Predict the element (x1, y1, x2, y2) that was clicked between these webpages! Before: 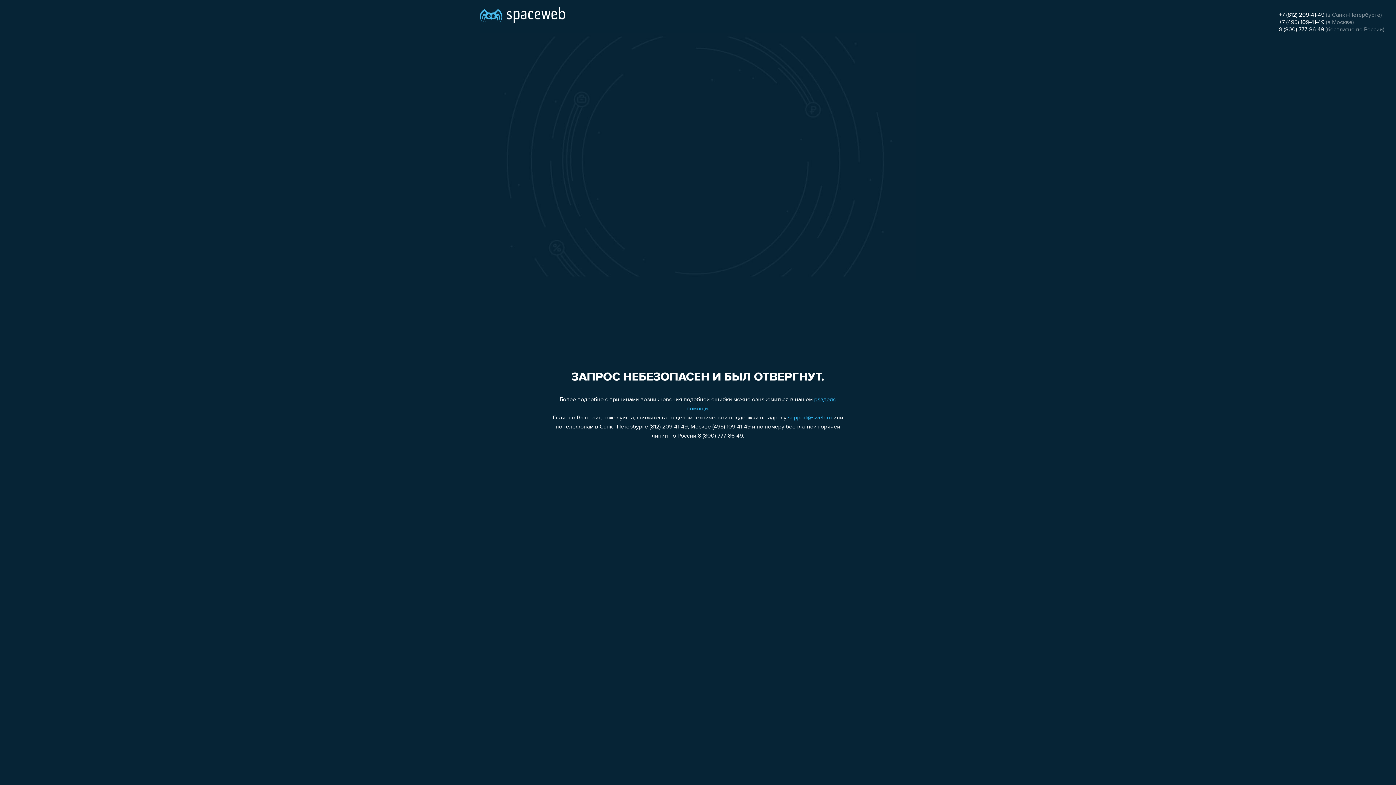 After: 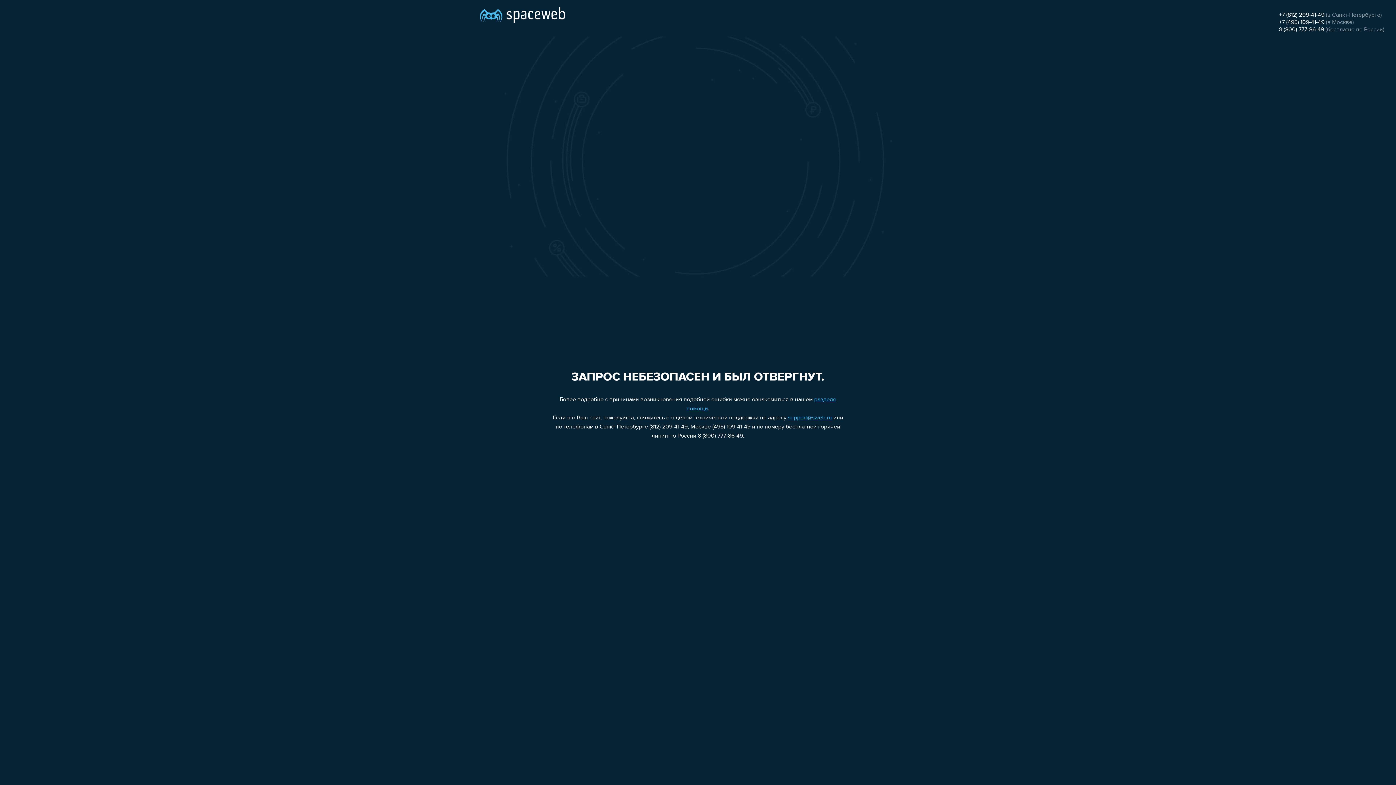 Action: label: +7 (495) 109-41-49 bbox: (1279, 19, 1324, 25)